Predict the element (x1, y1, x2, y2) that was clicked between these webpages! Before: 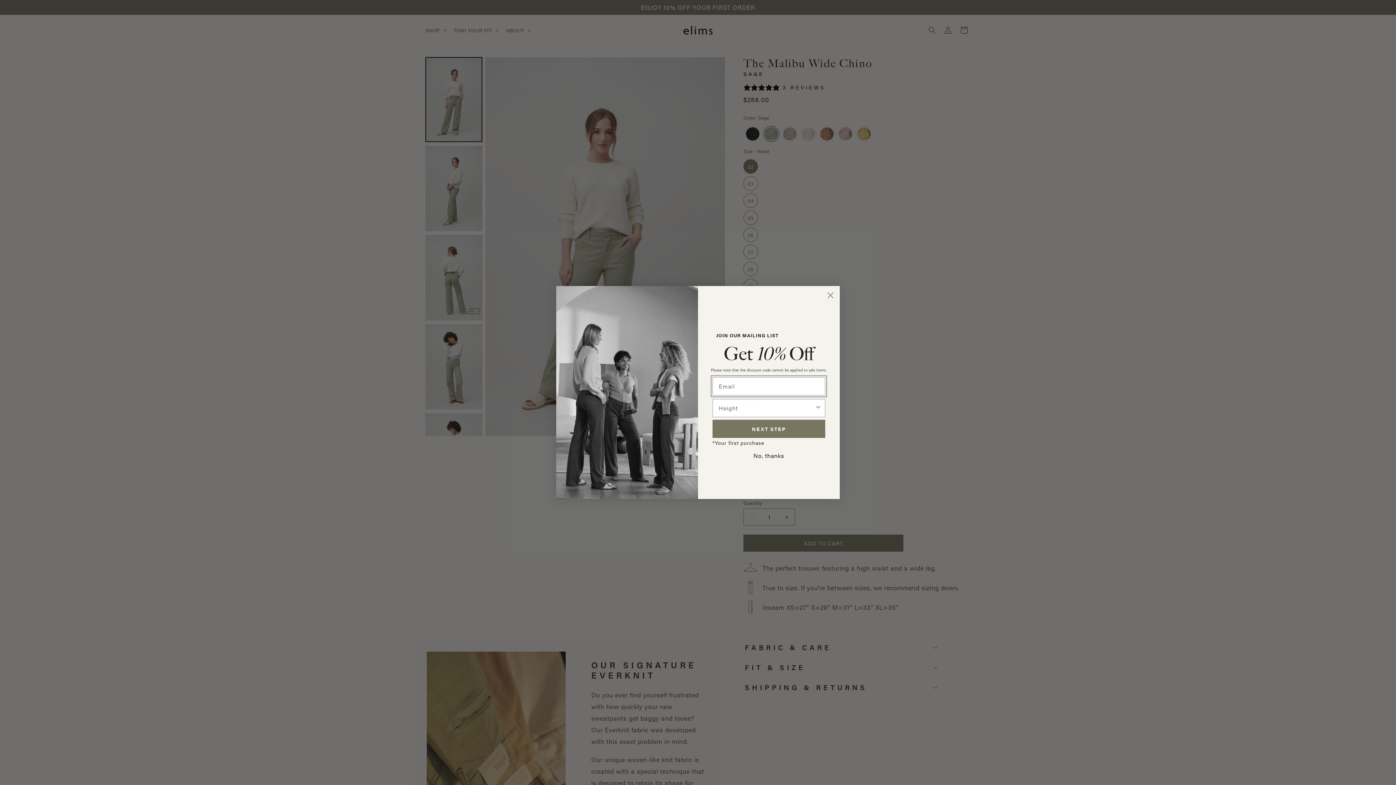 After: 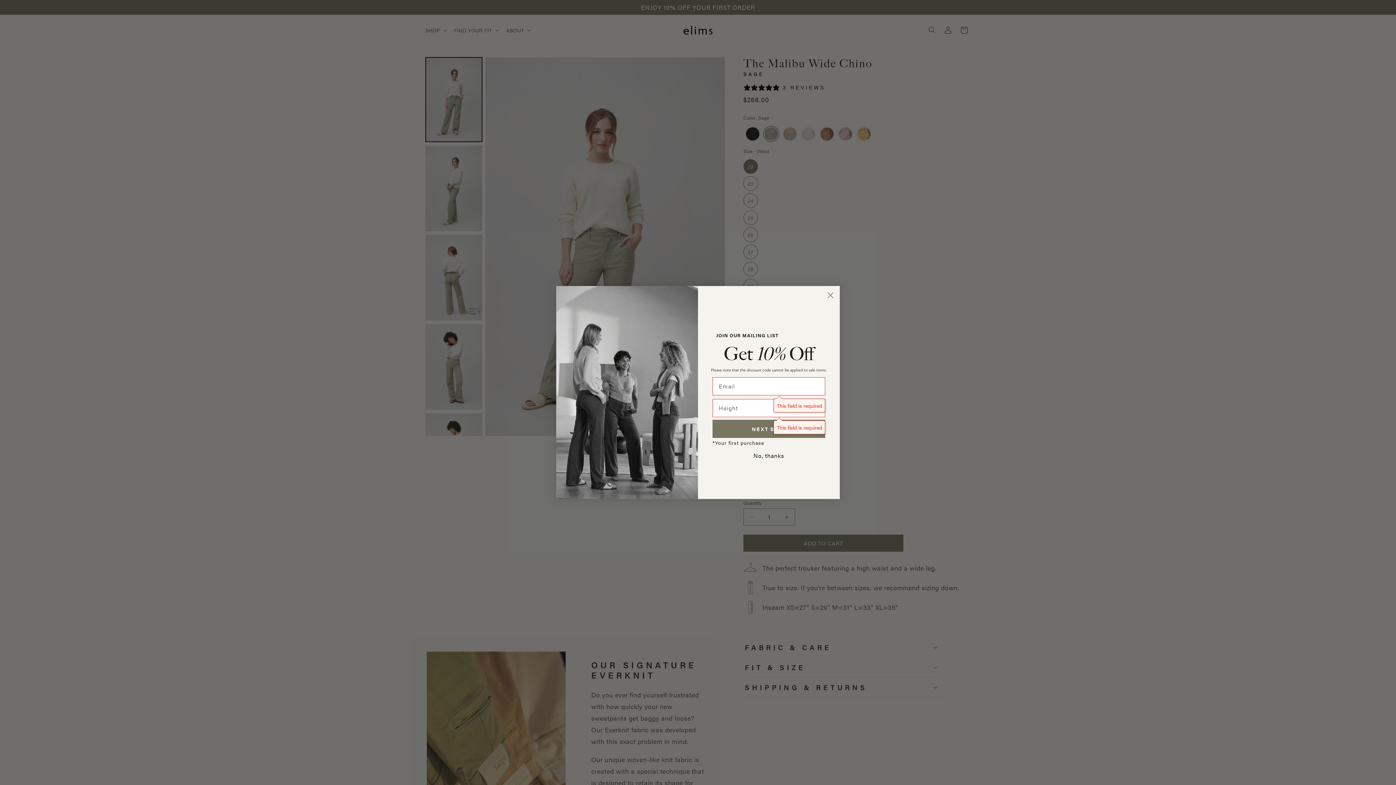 Action: label: NEXT STEP bbox: (712, 419, 825, 438)